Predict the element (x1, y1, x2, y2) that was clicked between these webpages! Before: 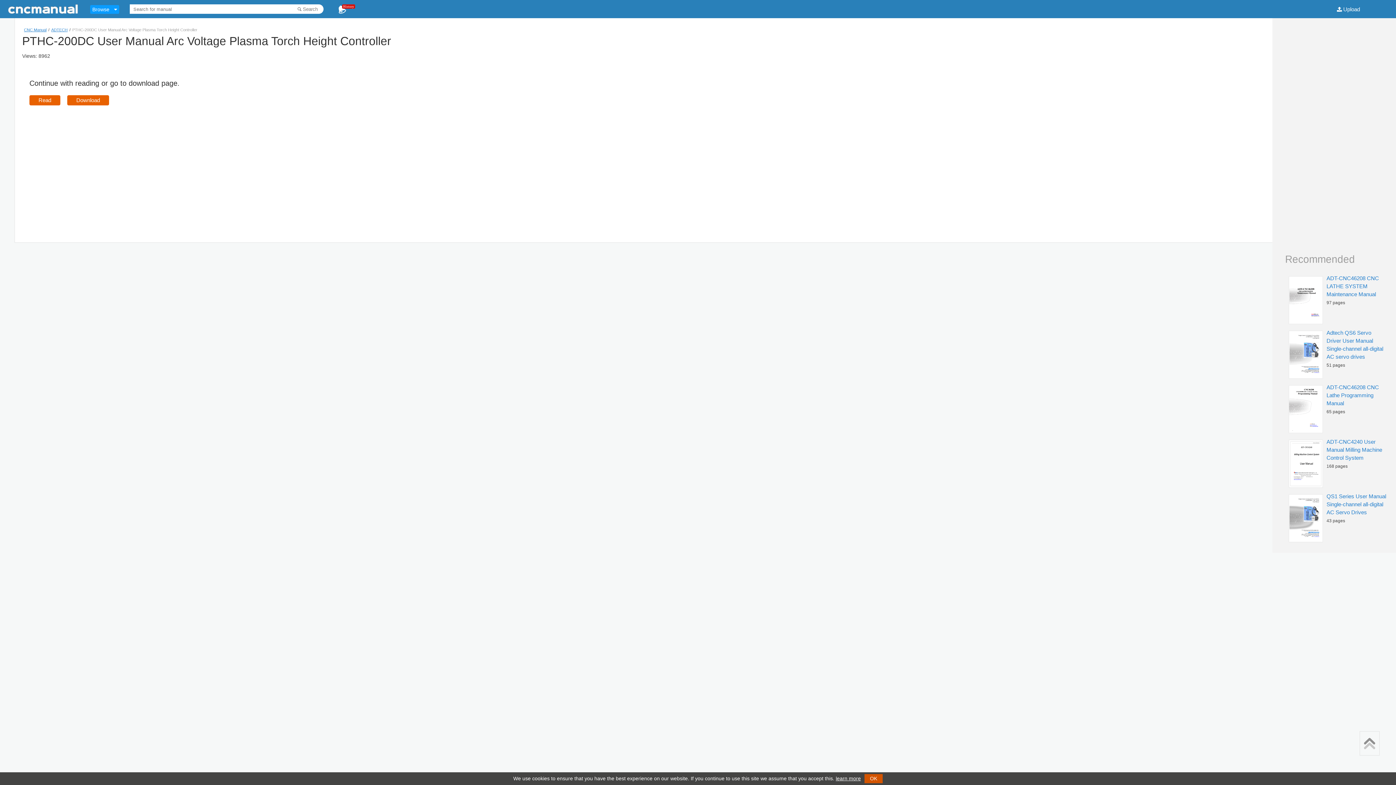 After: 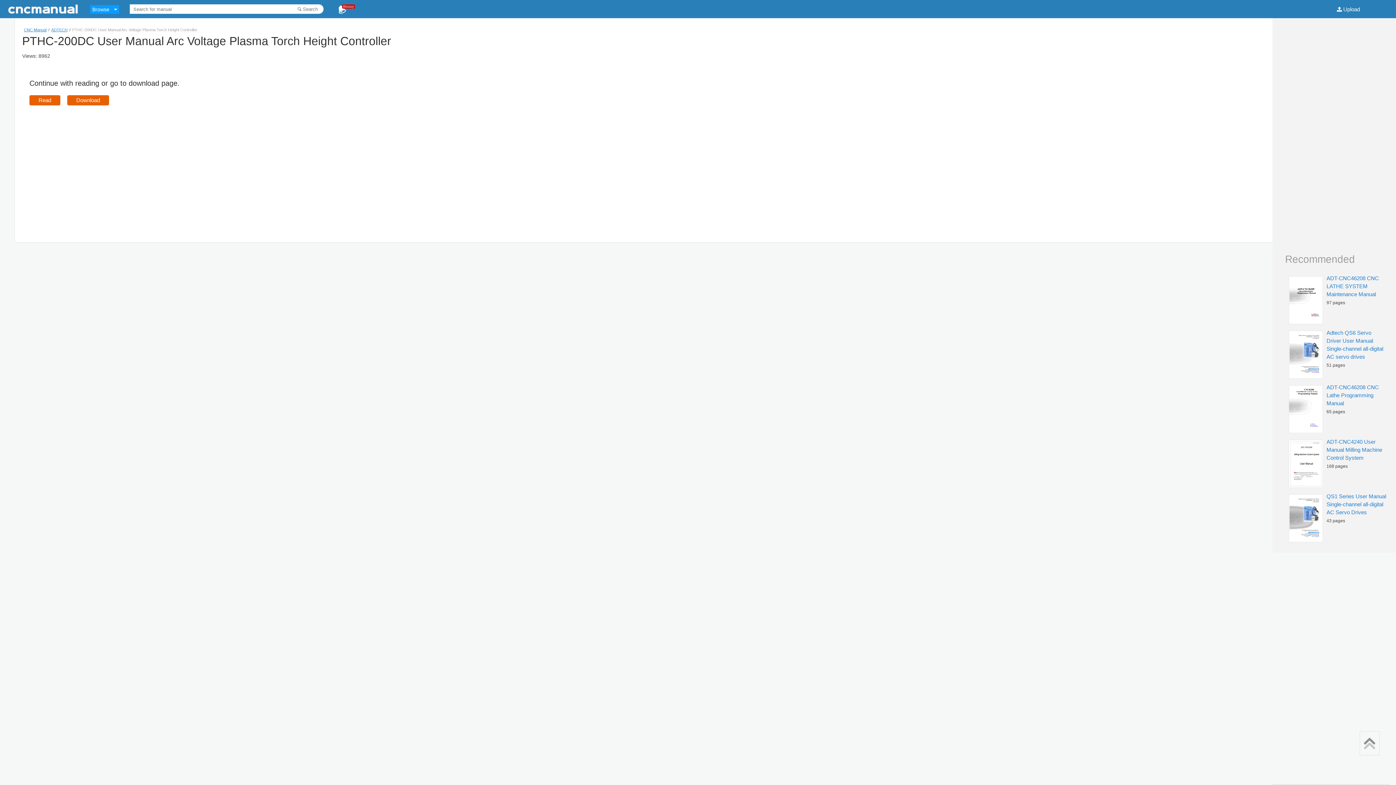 Action: label: OK bbox: (864, 774, 882, 783)